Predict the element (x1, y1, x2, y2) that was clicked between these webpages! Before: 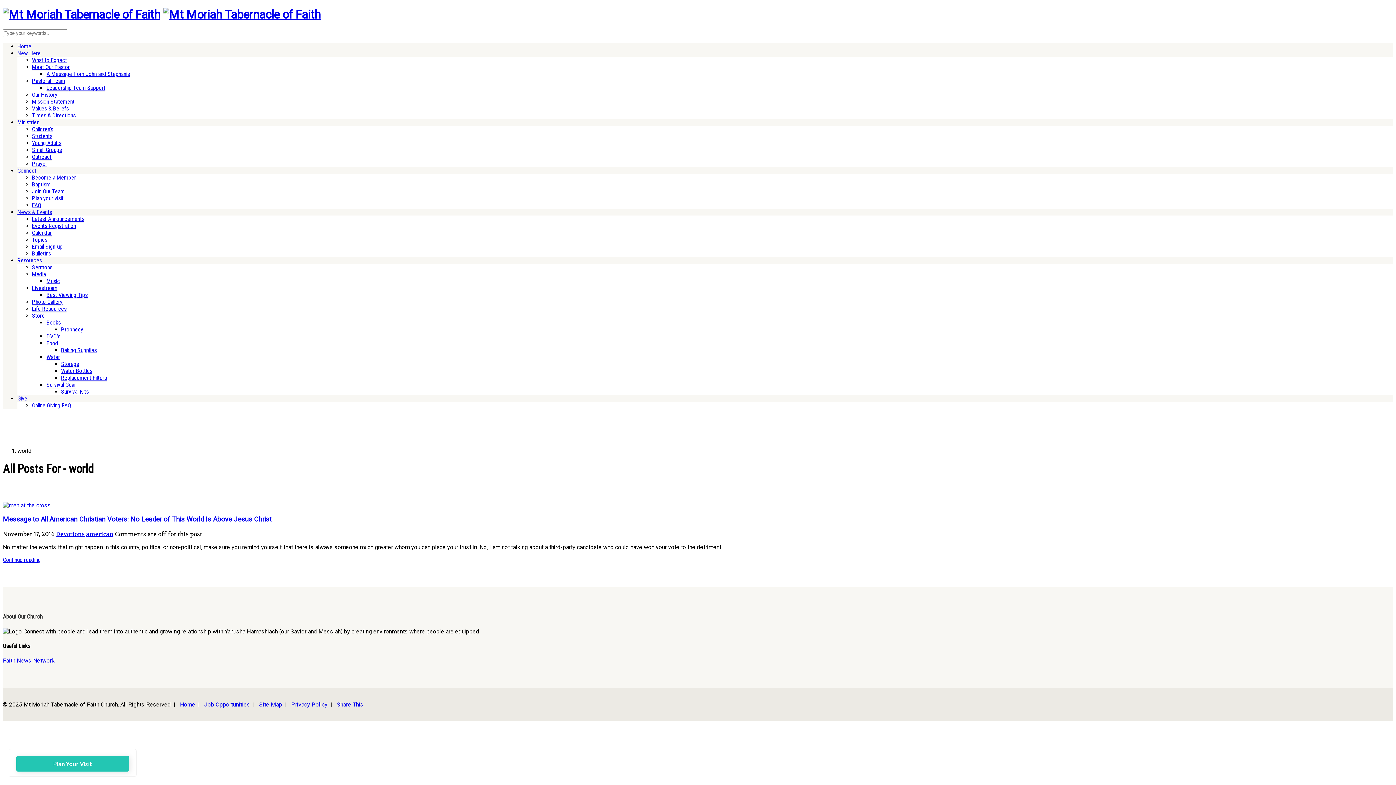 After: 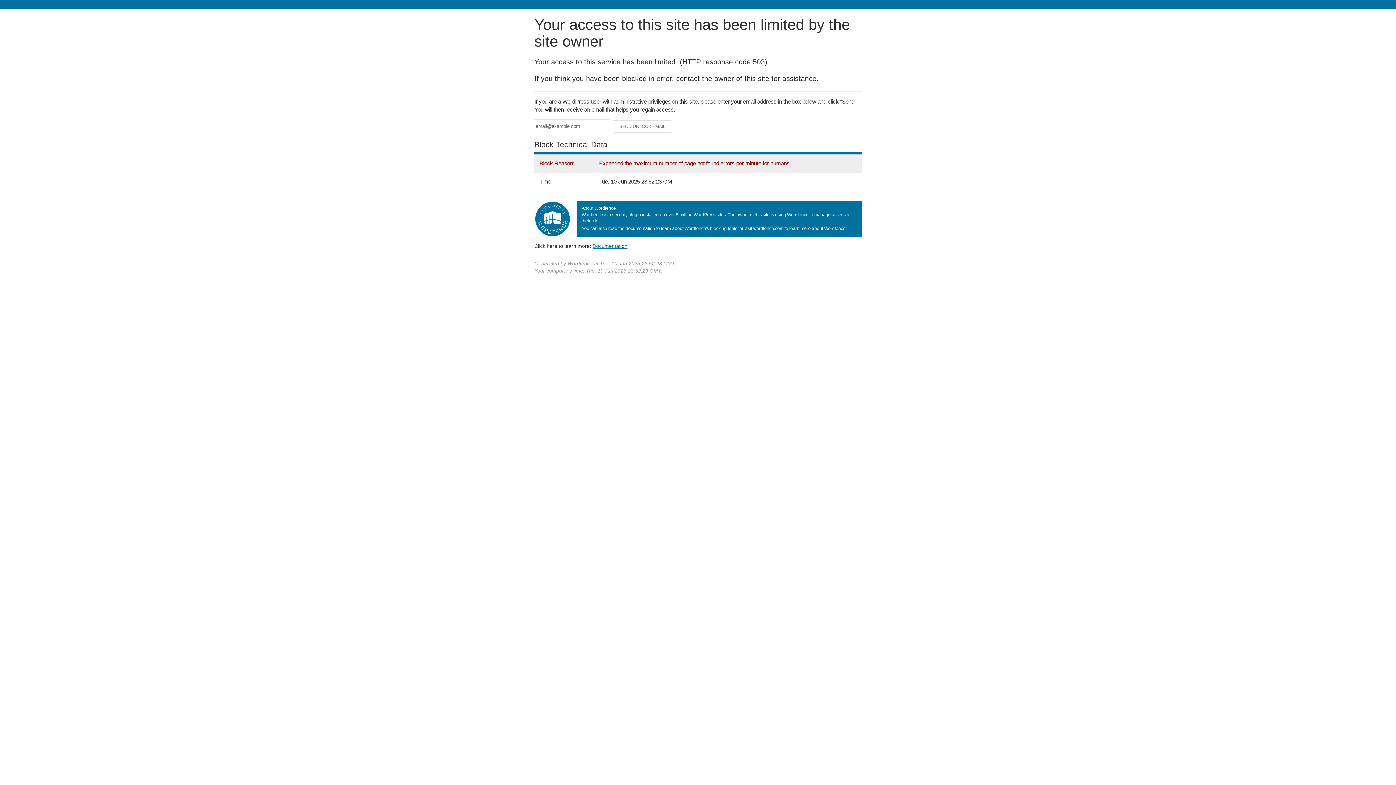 Action: bbox: (32, 312, 44, 319) label: Store